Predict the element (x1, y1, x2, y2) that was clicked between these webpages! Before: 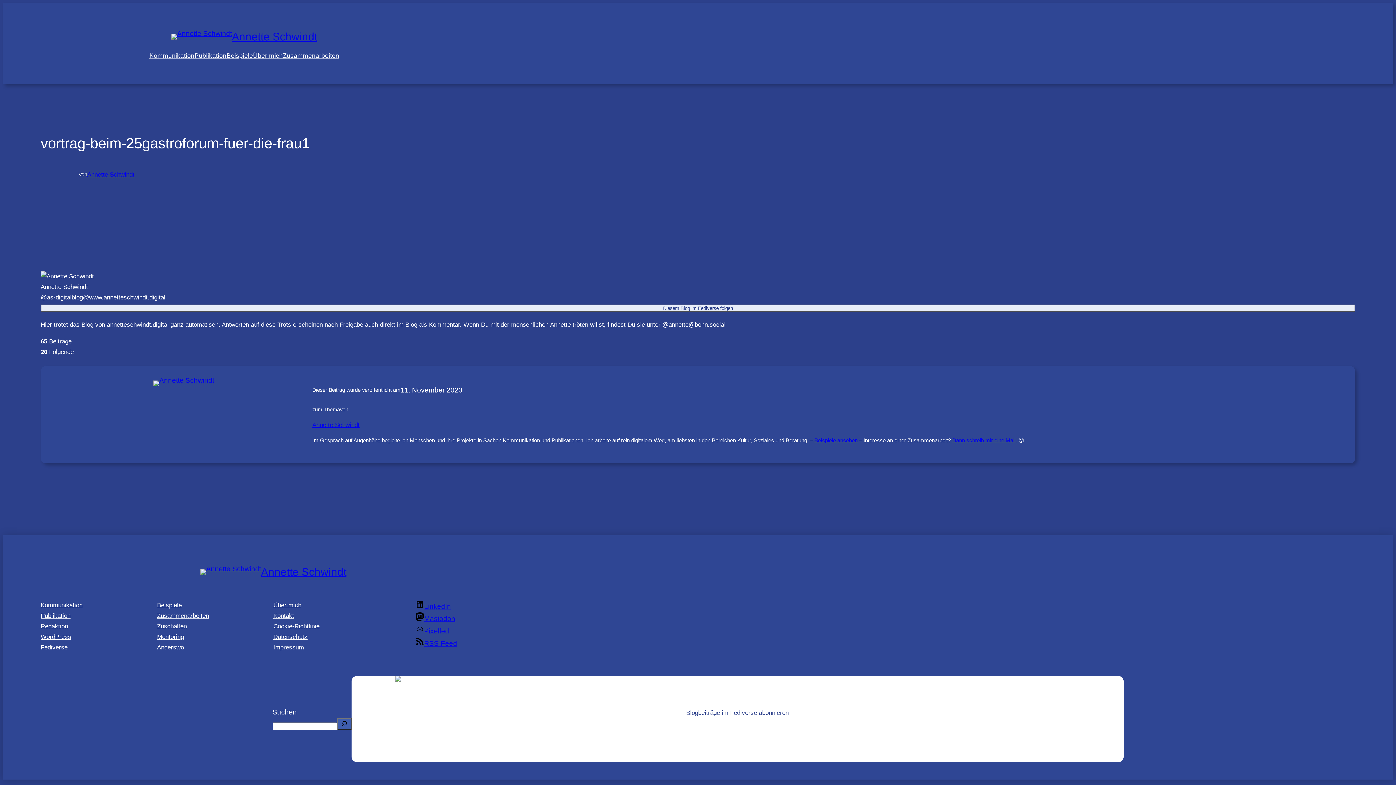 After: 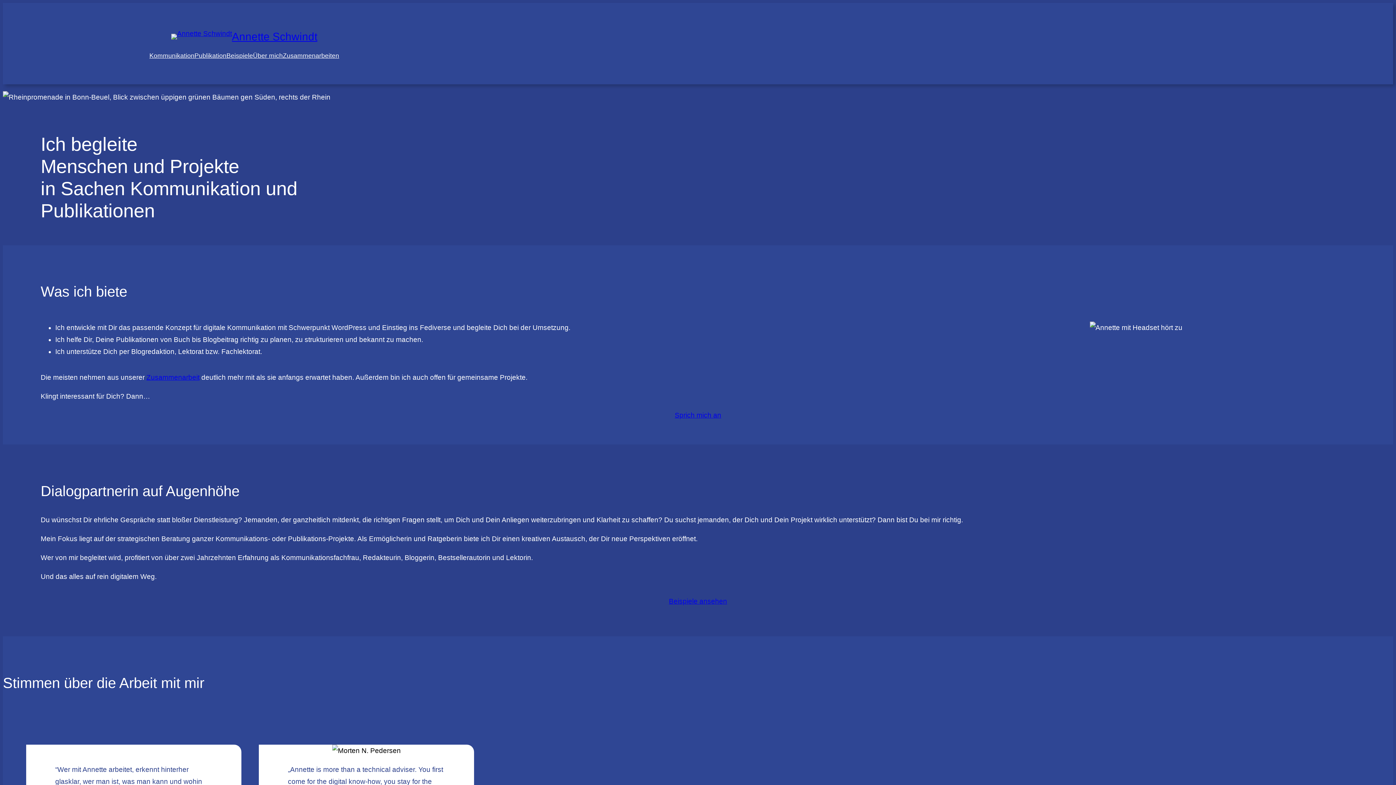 Action: bbox: (171, 33, 232, 39)